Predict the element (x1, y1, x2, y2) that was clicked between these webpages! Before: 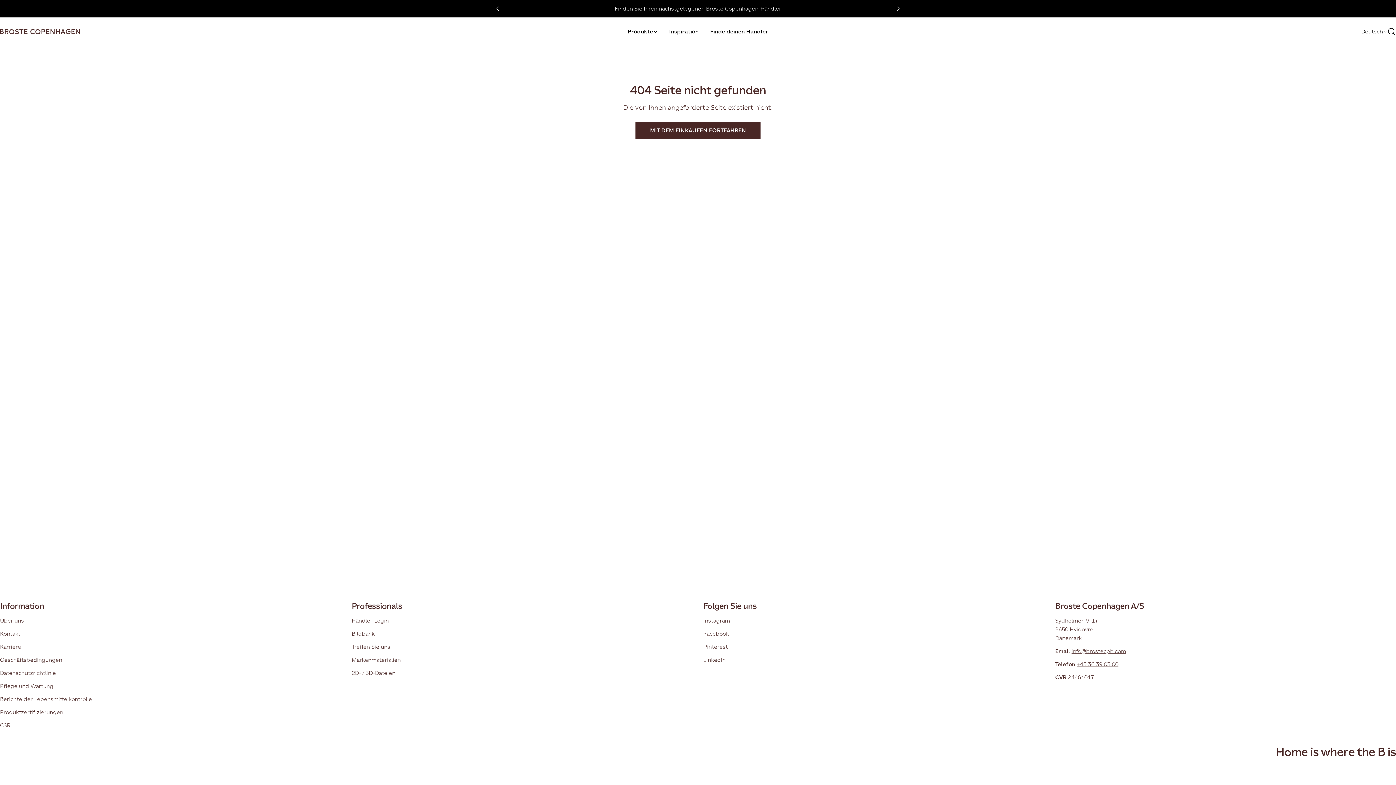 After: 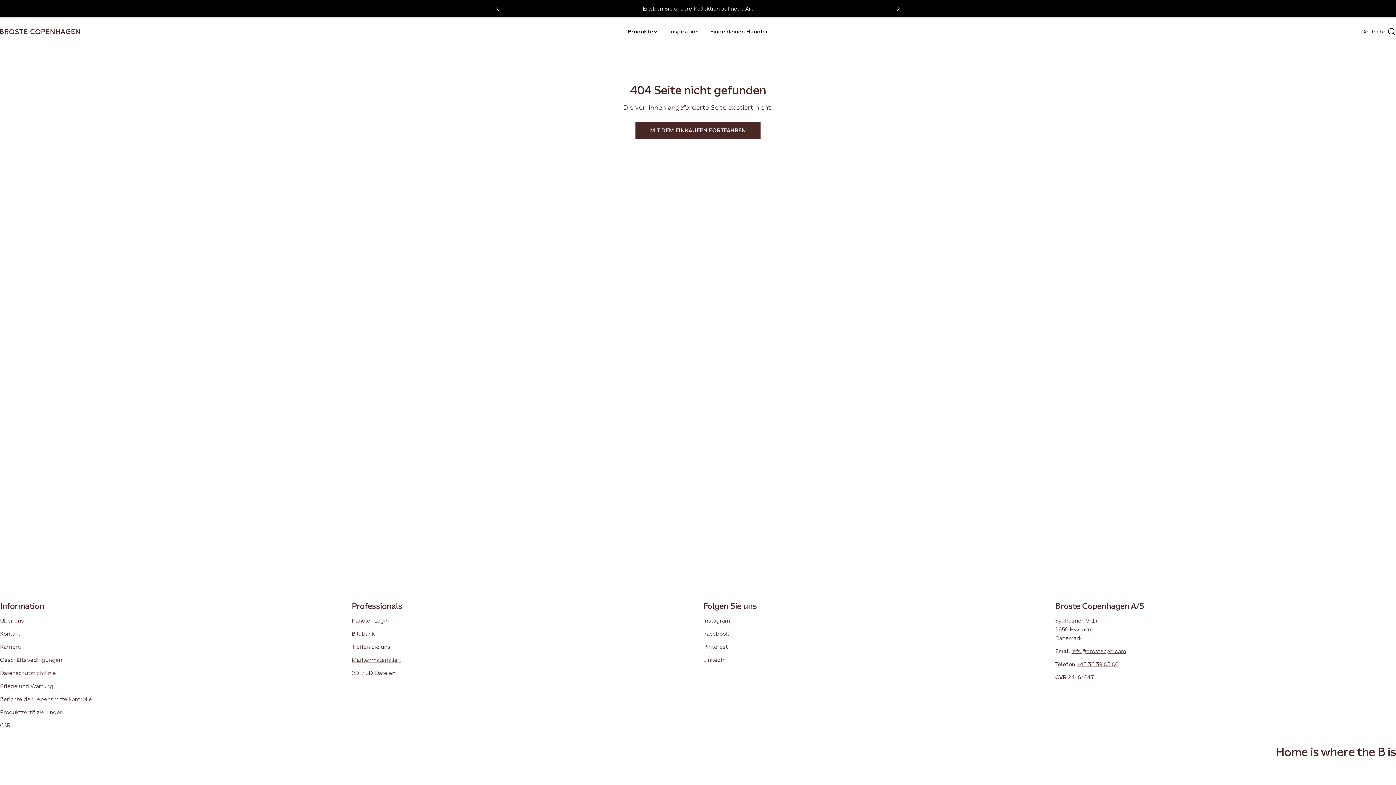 Action: bbox: (351, 657, 400, 663) label: Markenmaterialien